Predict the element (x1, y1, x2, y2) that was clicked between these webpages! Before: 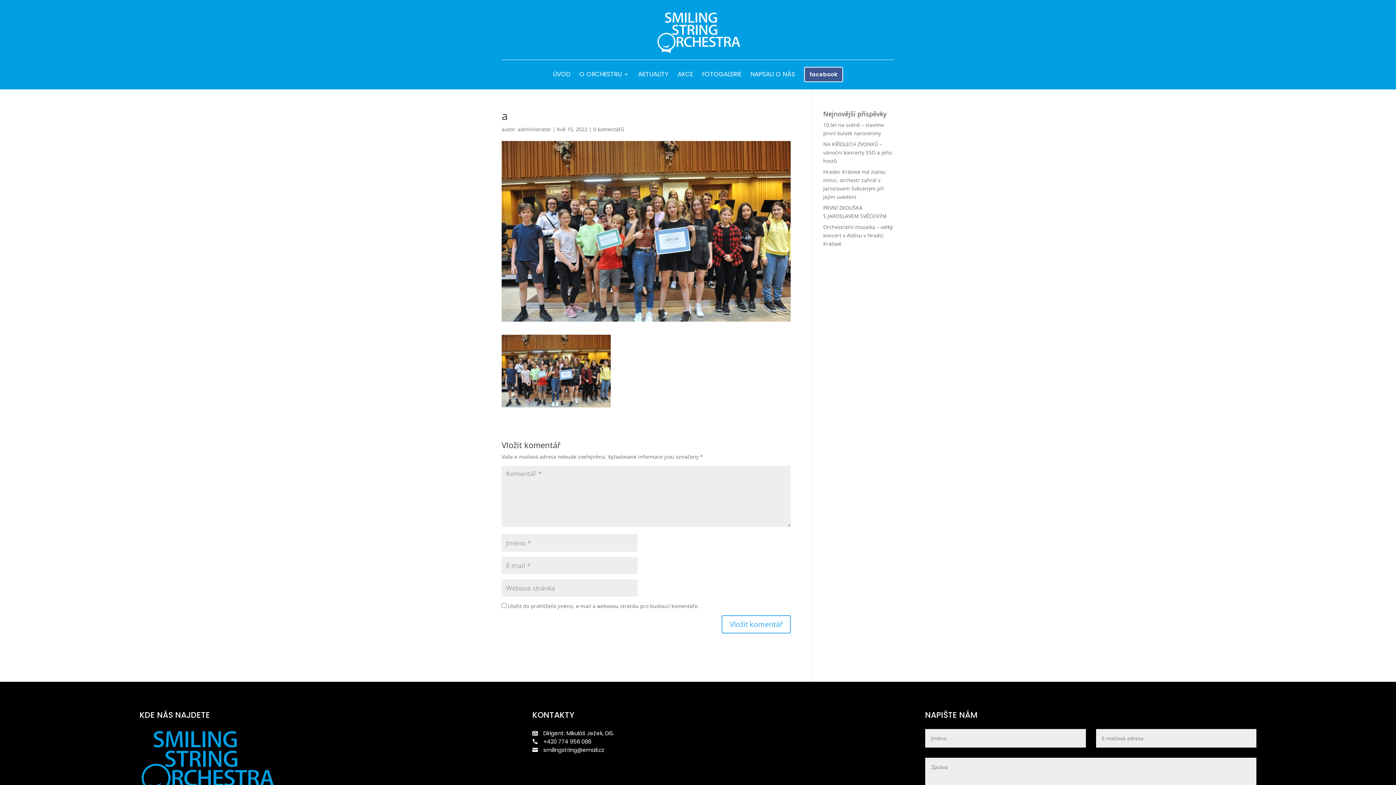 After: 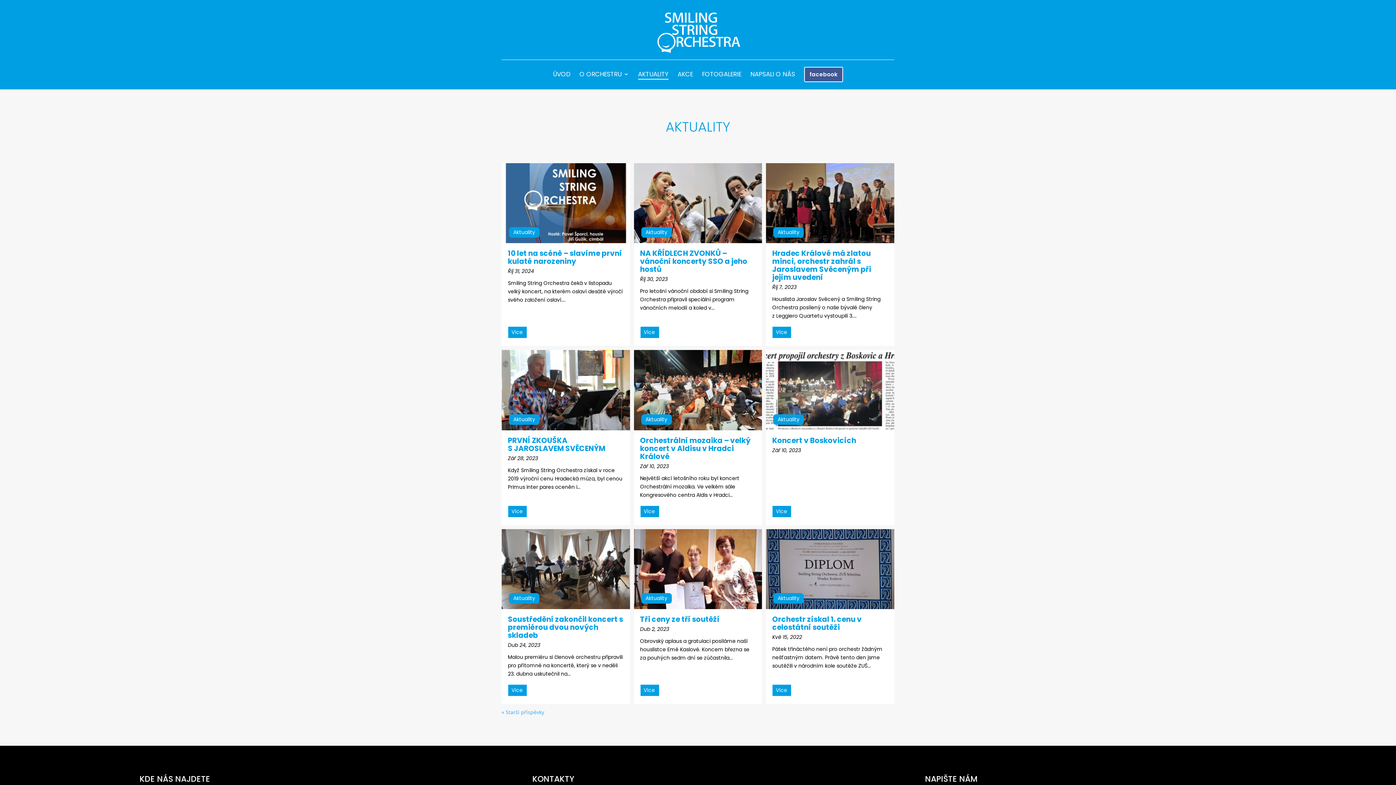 Action: bbox: (638, 71, 668, 88) label: AKTUALITY